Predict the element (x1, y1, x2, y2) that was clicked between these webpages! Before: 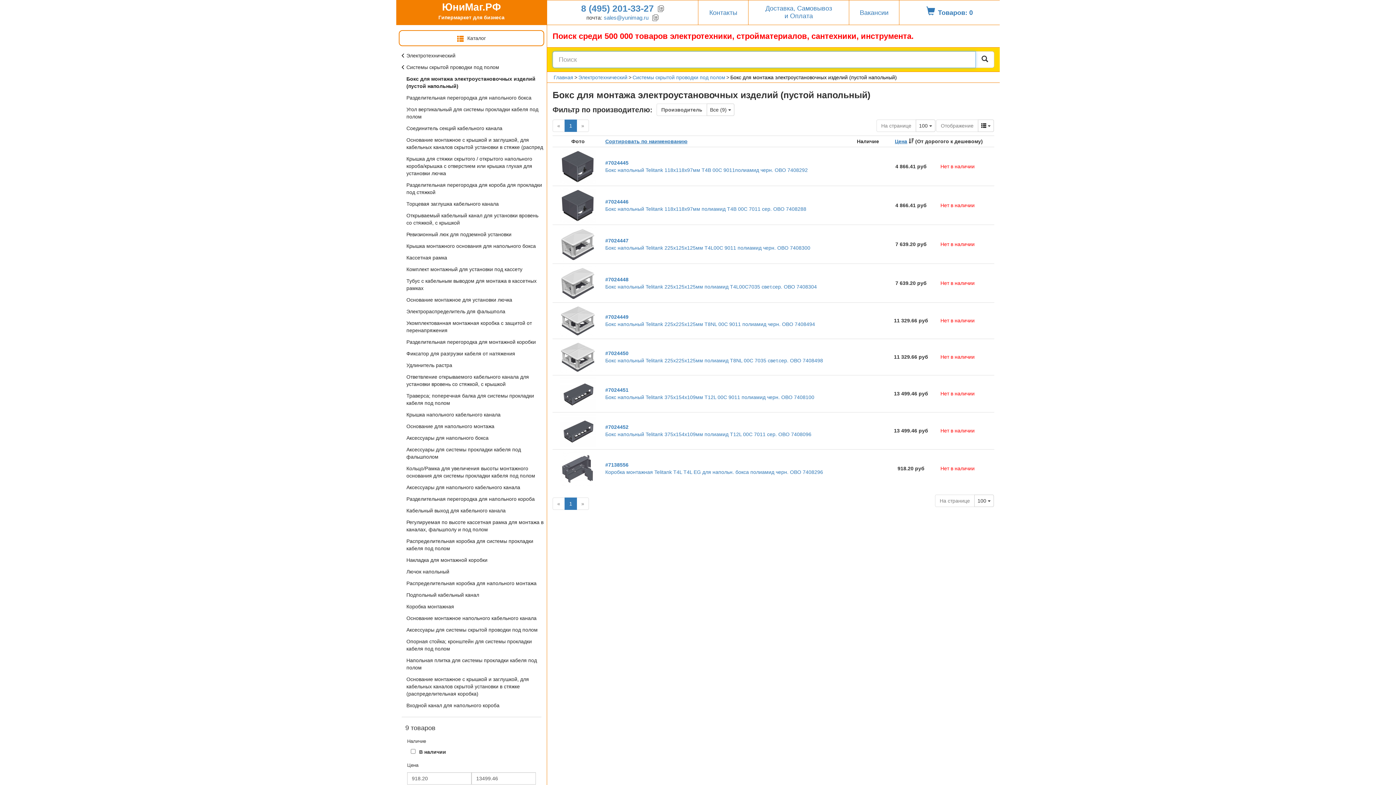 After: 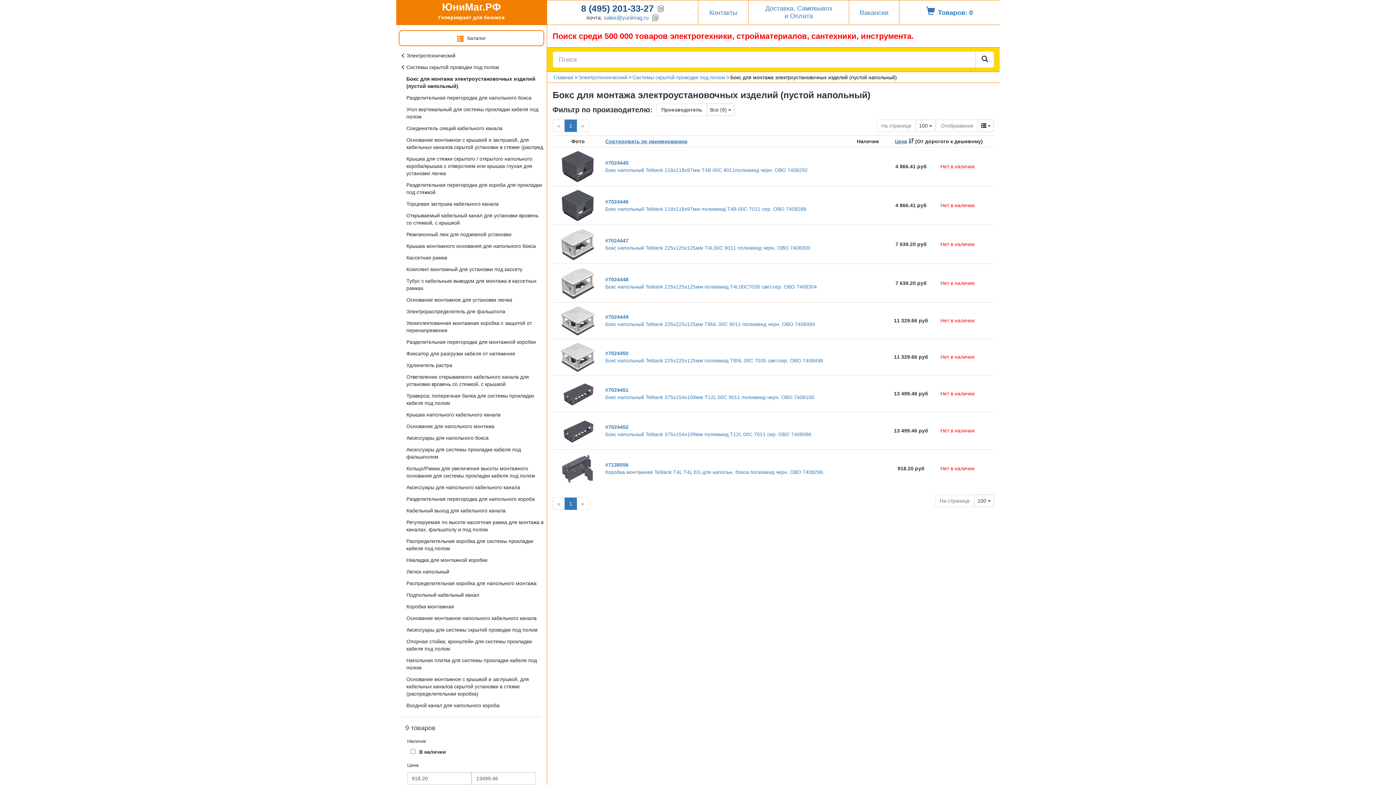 Action: label: 8 (495) 201-33-27 bbox: (581, 4, 654, 13)